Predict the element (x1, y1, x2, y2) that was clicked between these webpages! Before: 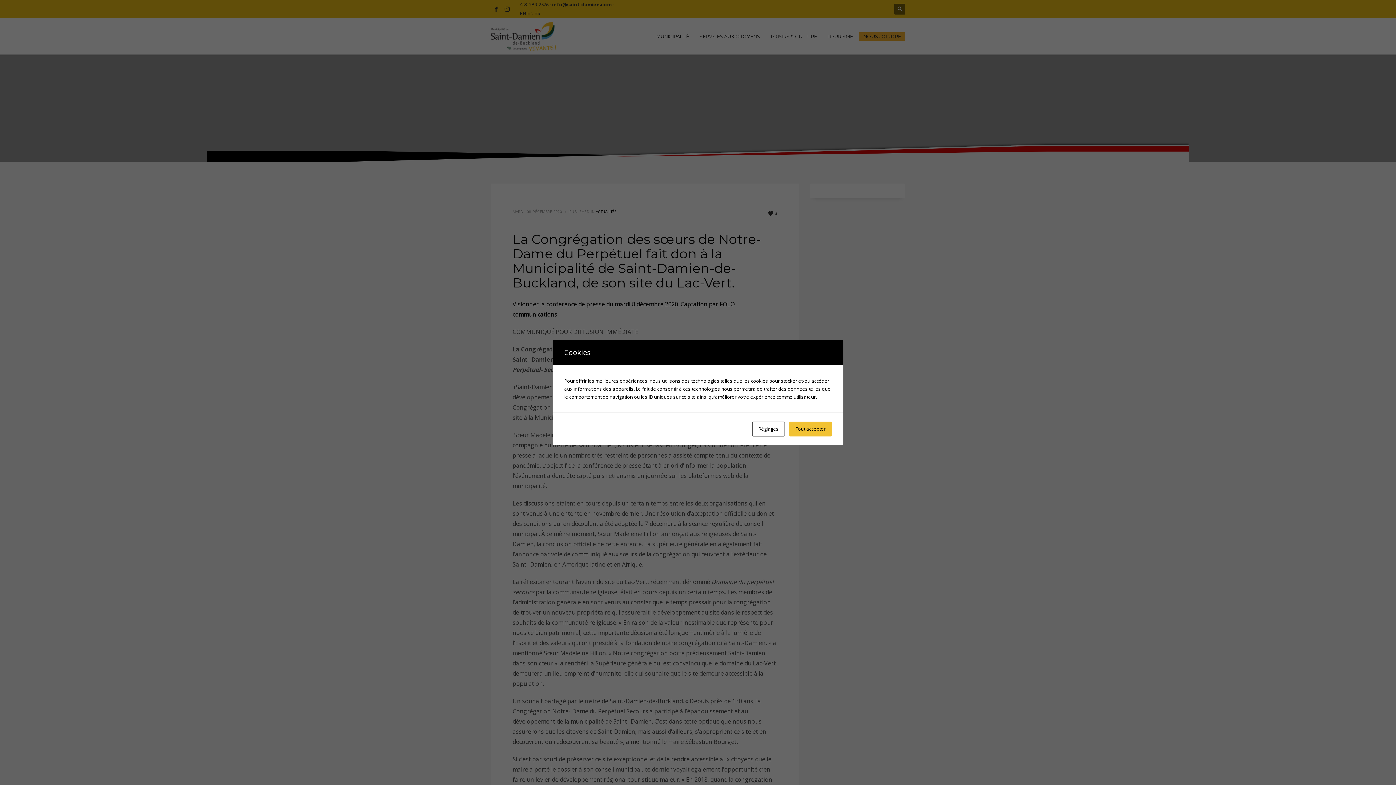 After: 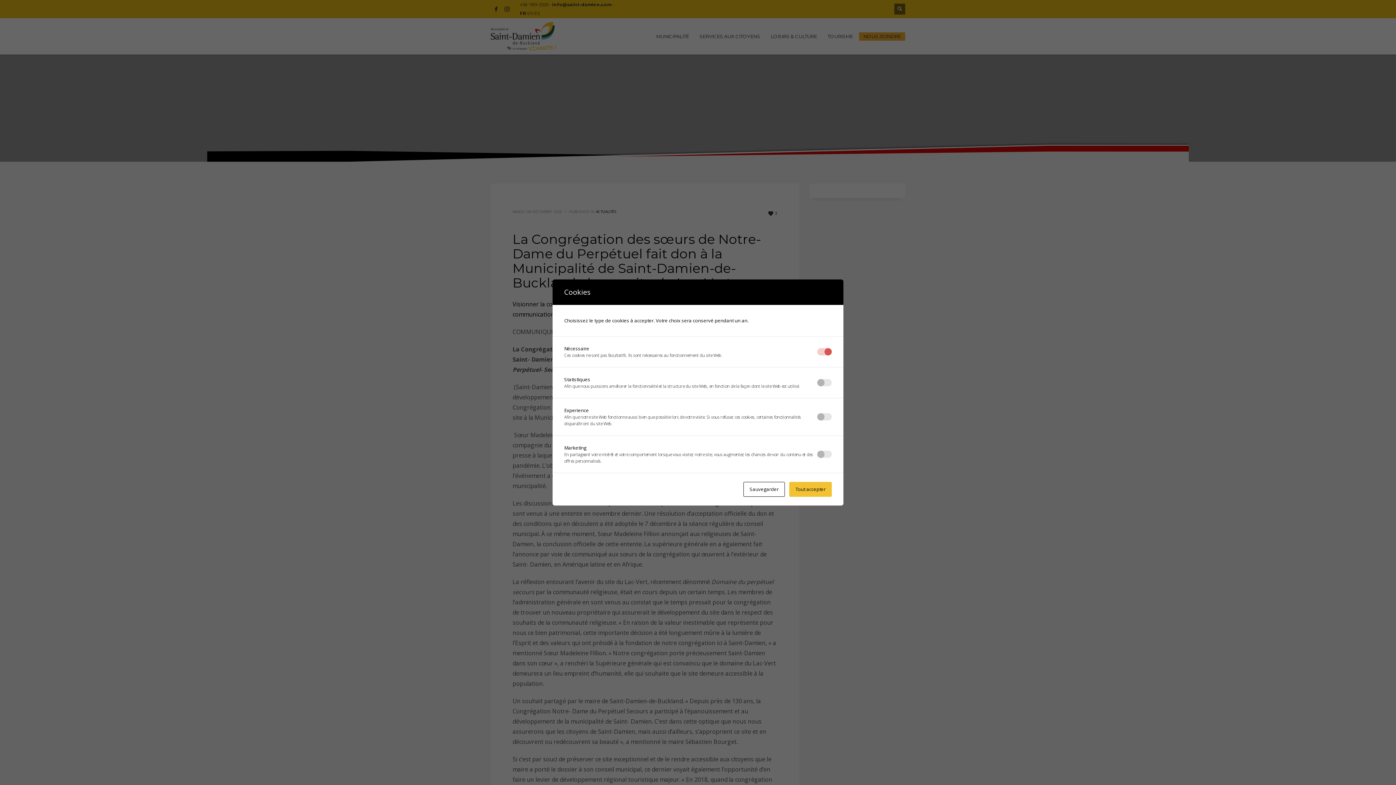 Action: bbox: (752, 421, 785, 436) label: Réglages